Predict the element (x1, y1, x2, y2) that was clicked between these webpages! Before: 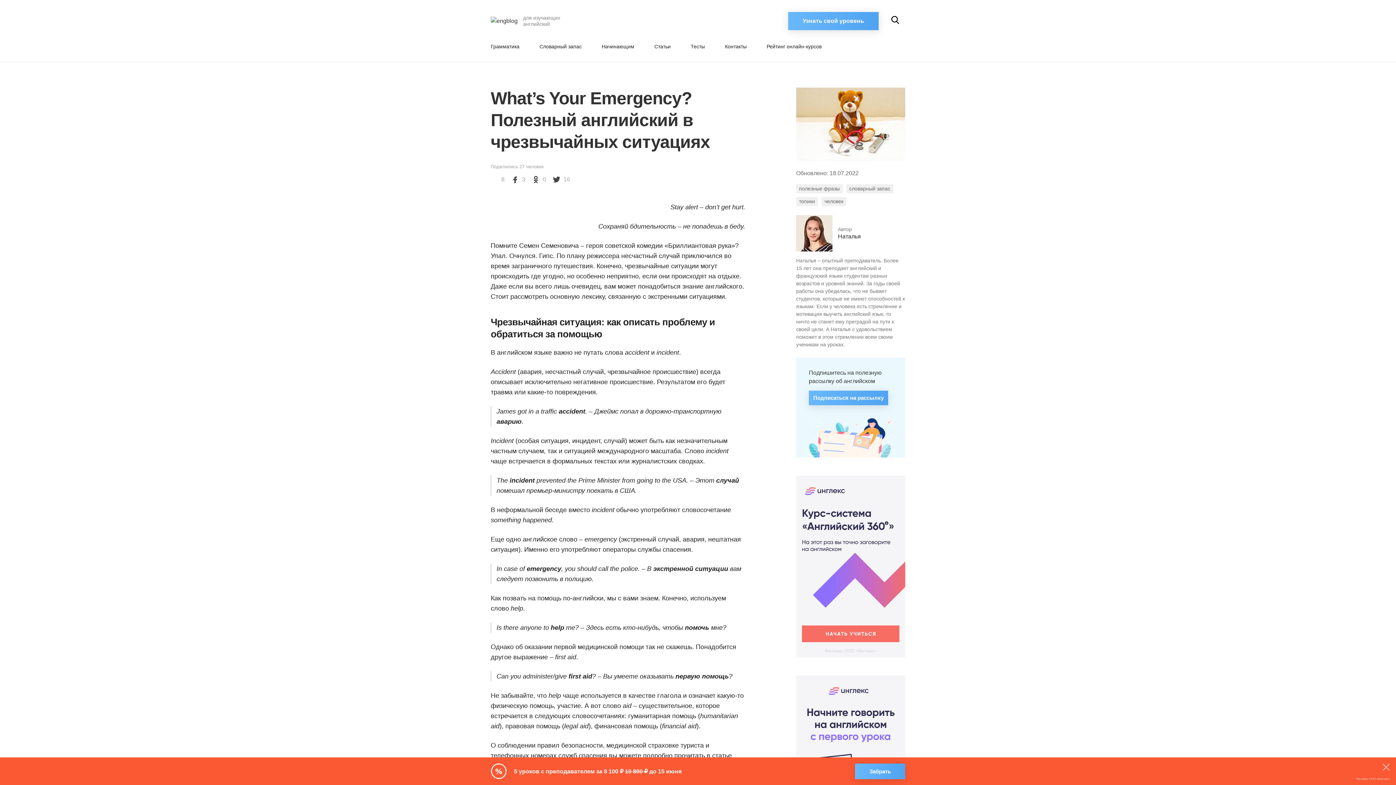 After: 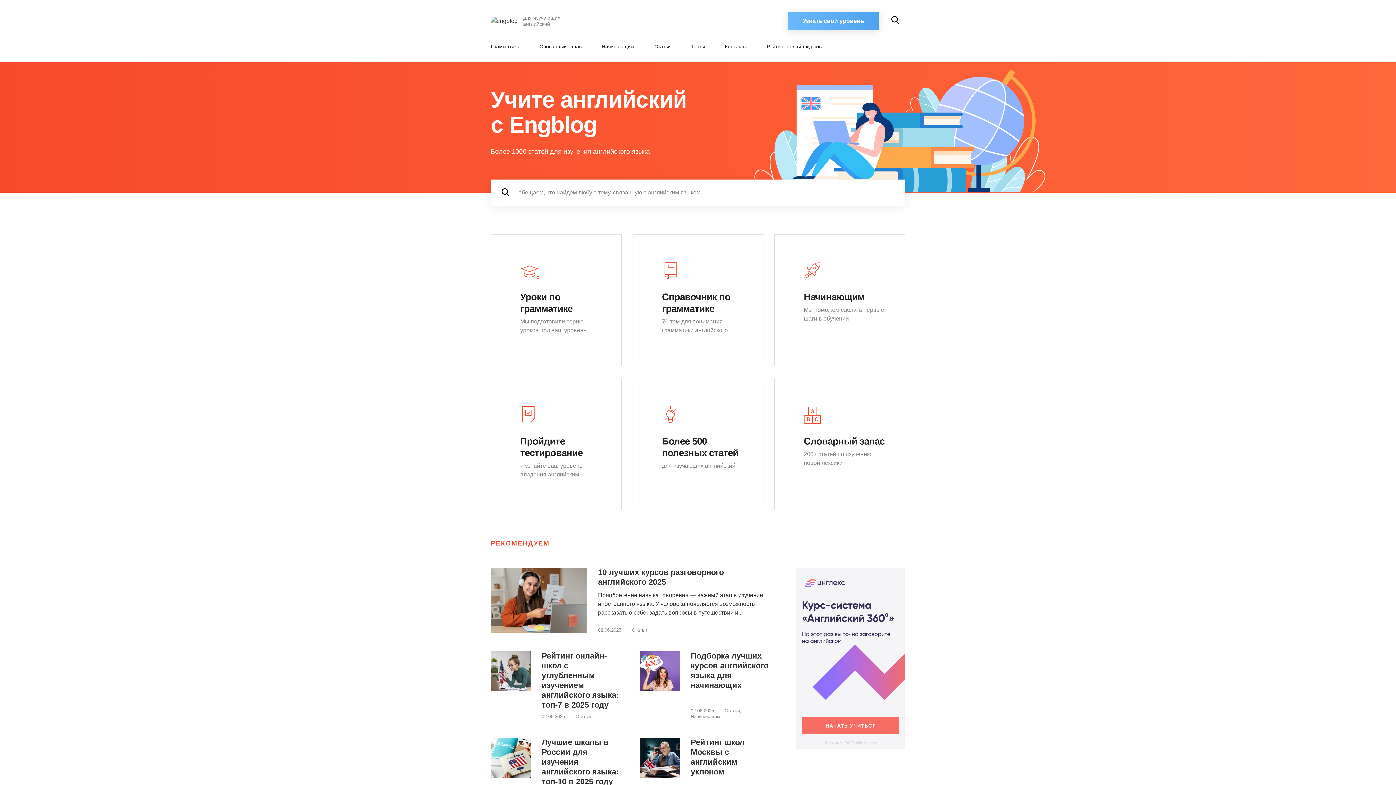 Action: bbox: (490, 14, 561, 27) label: для изучающих английский